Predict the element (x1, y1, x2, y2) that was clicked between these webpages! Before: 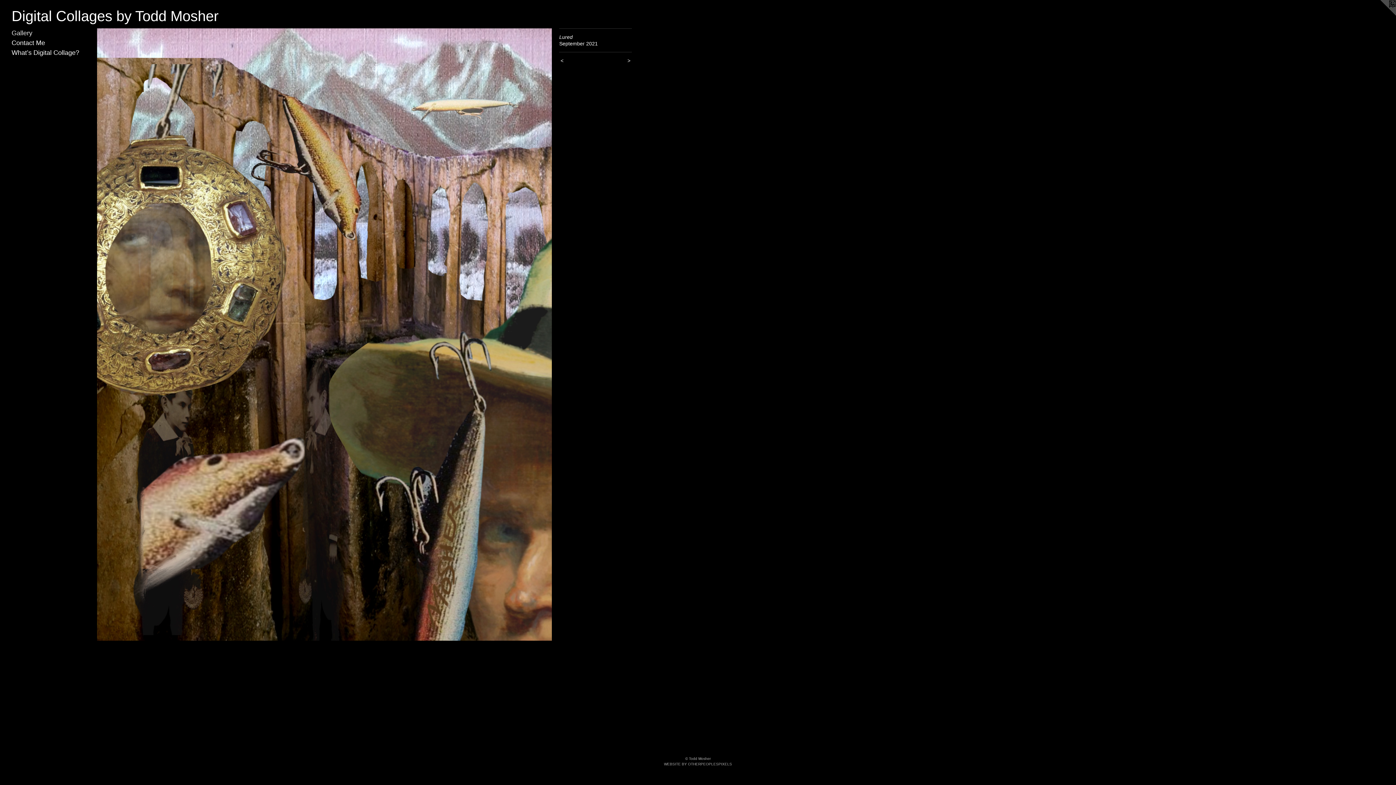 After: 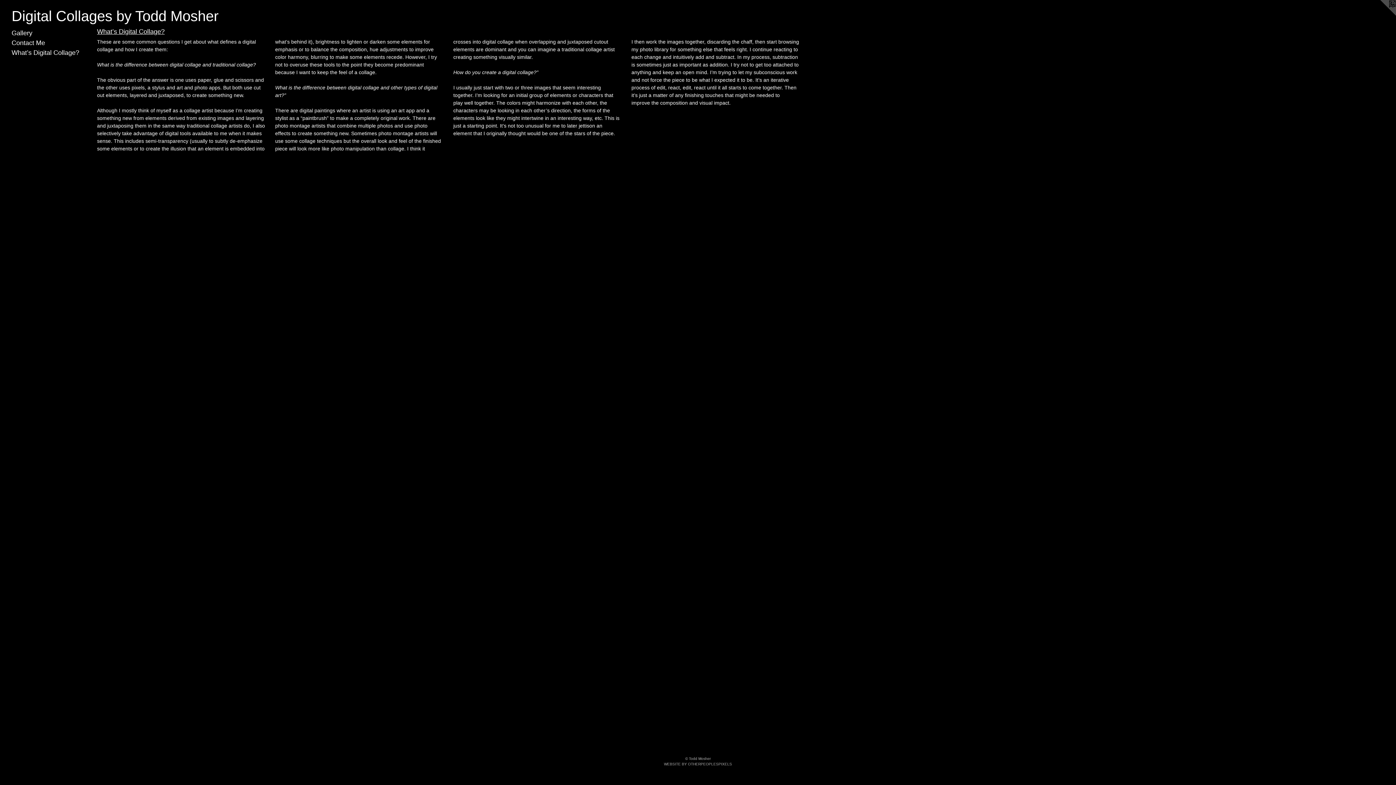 Action: label: What’s Digital Collage? bbox: (11, 48, 84, 57)